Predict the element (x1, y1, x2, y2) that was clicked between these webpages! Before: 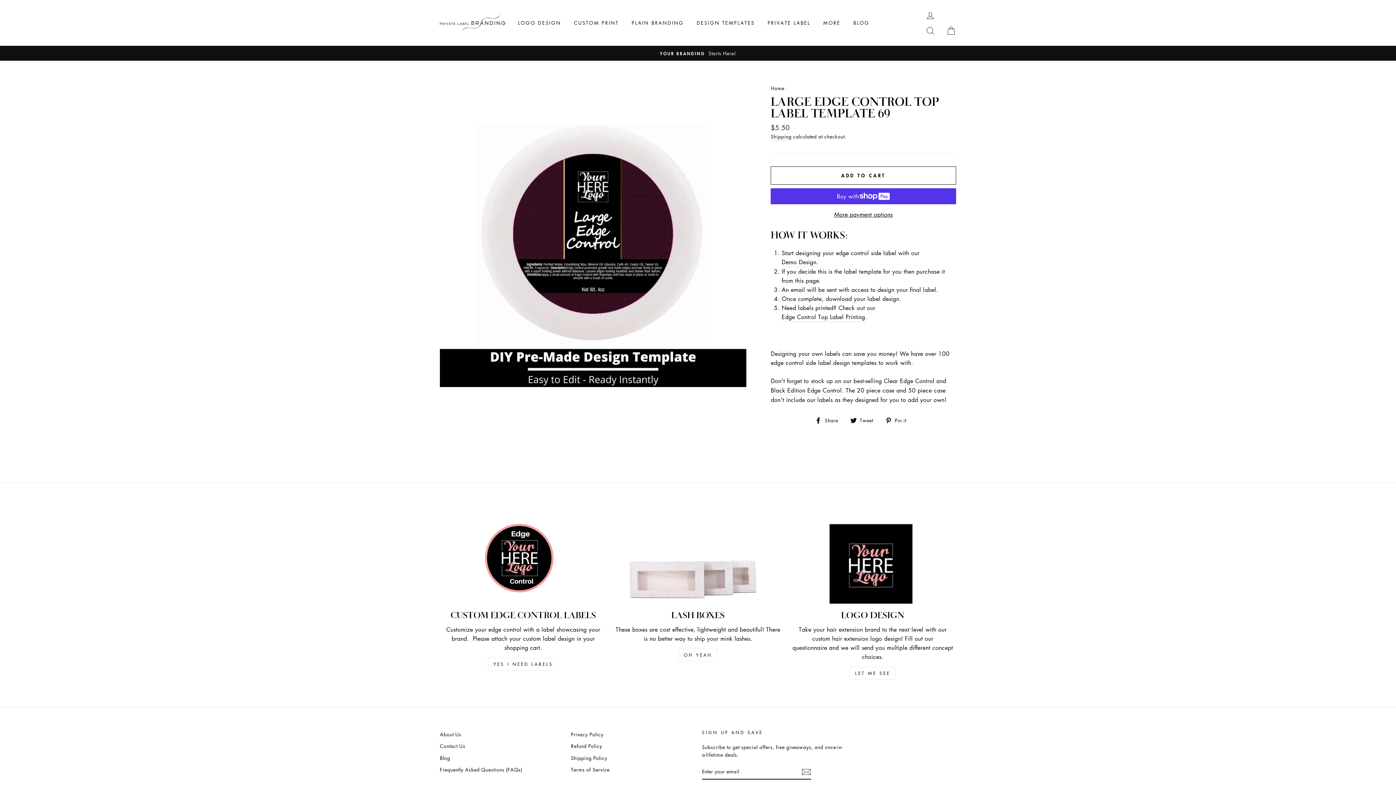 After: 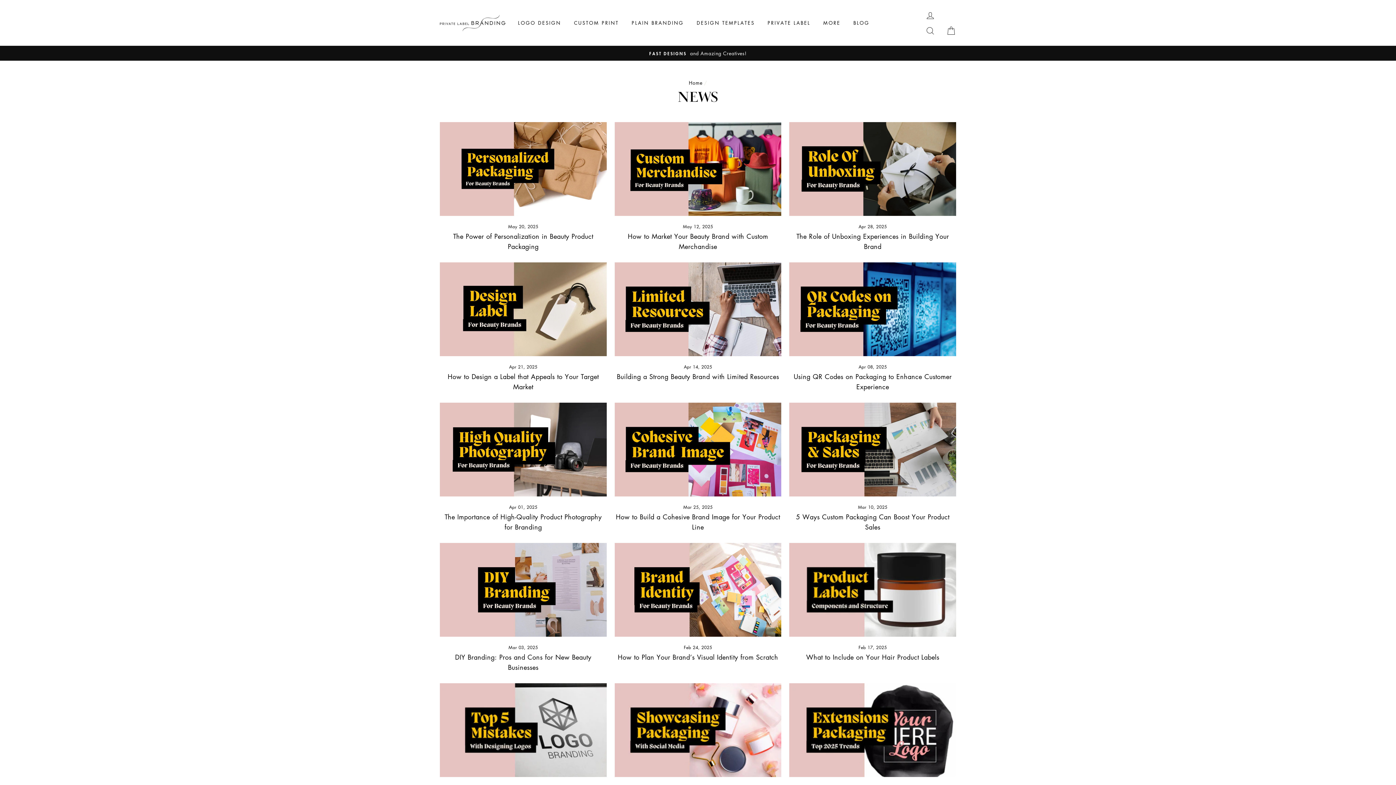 Action: bbox: (848, 16, 875, 29) label: BLOG